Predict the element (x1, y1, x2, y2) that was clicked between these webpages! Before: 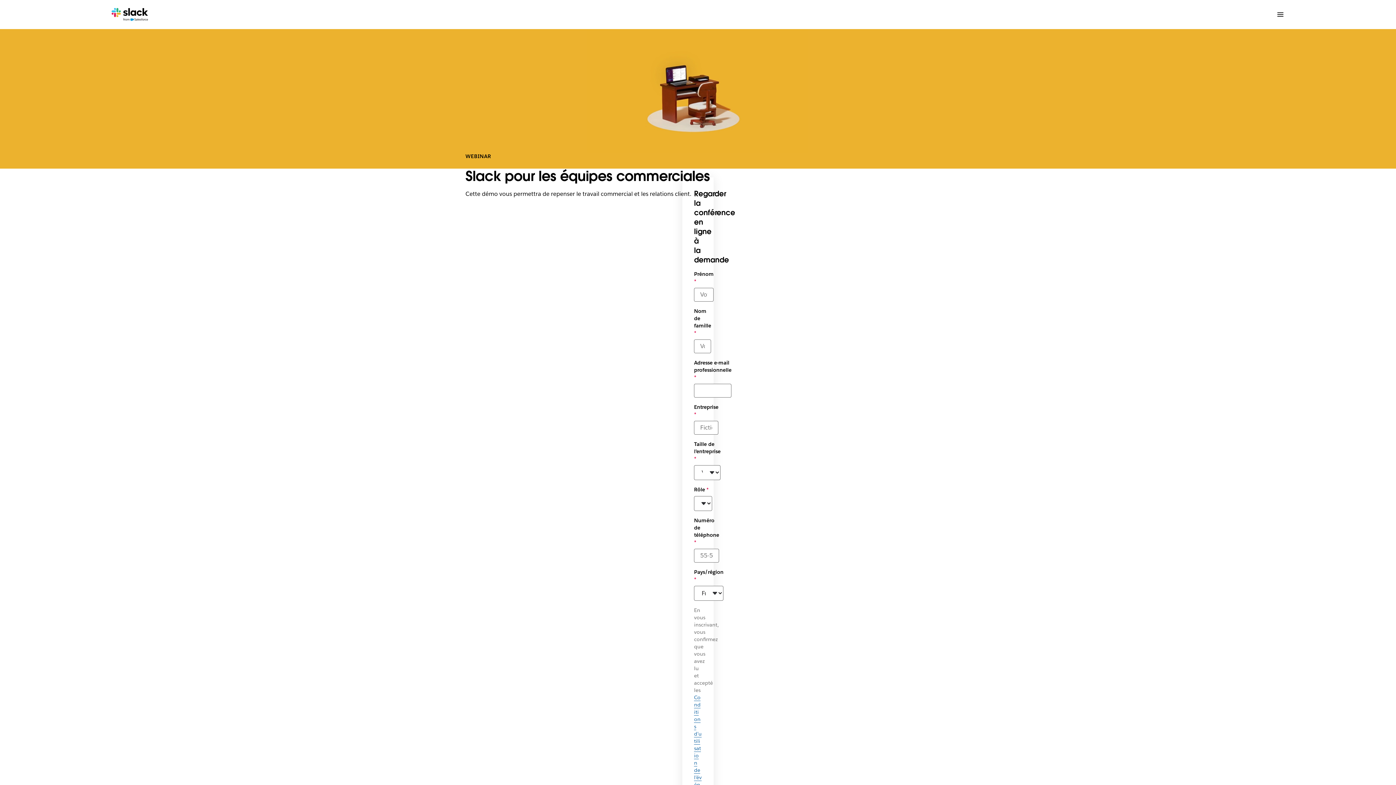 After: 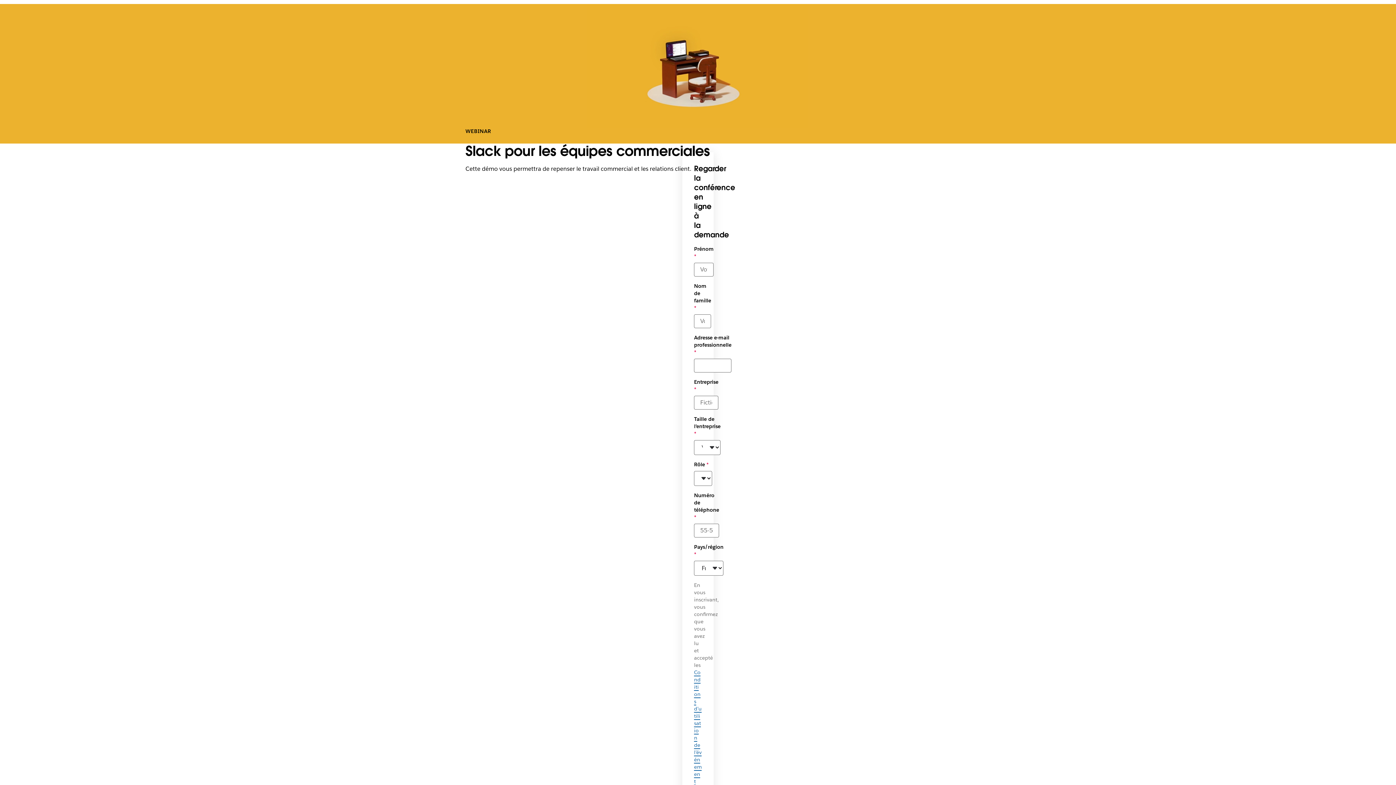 Action: bbox: (694, 694, 701, 810) label: Conditions d’utilisation de l’événement